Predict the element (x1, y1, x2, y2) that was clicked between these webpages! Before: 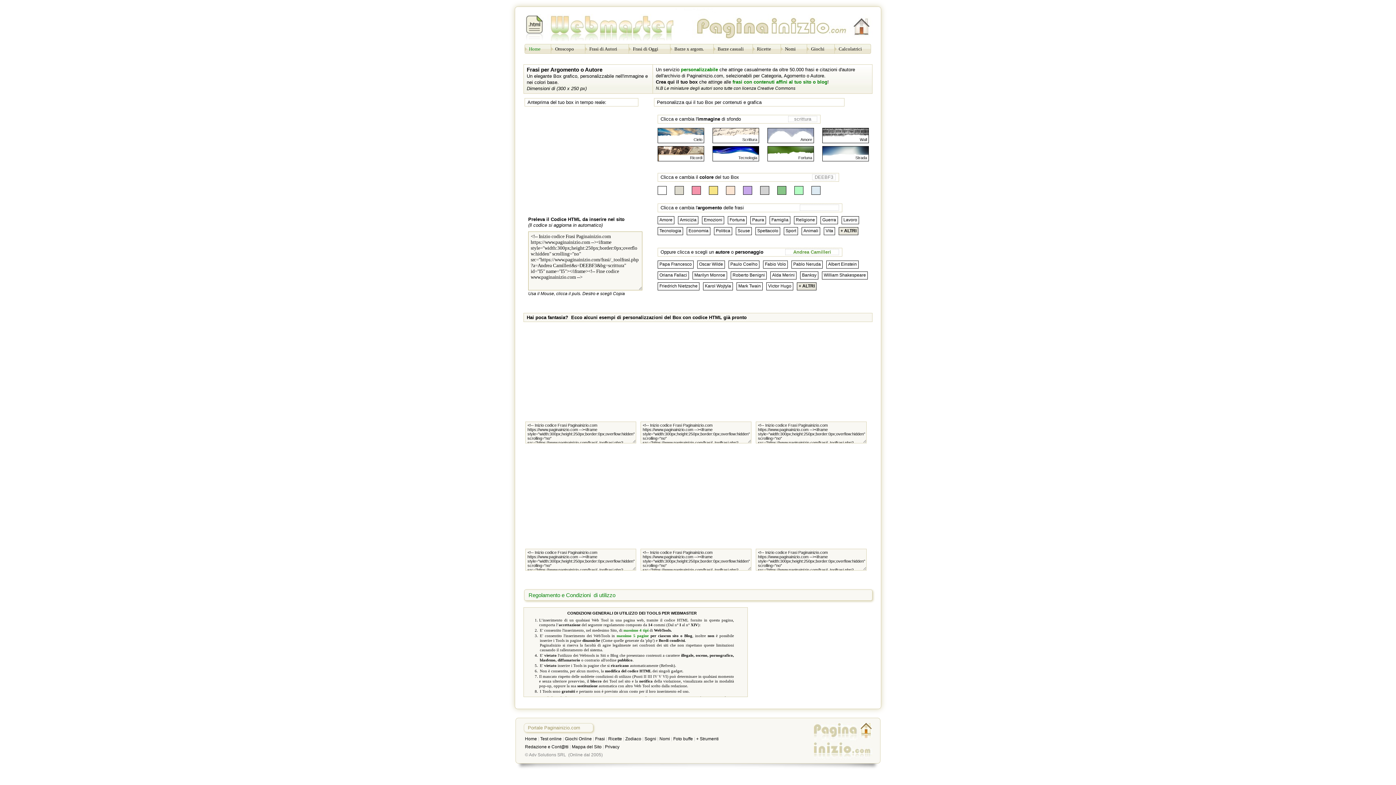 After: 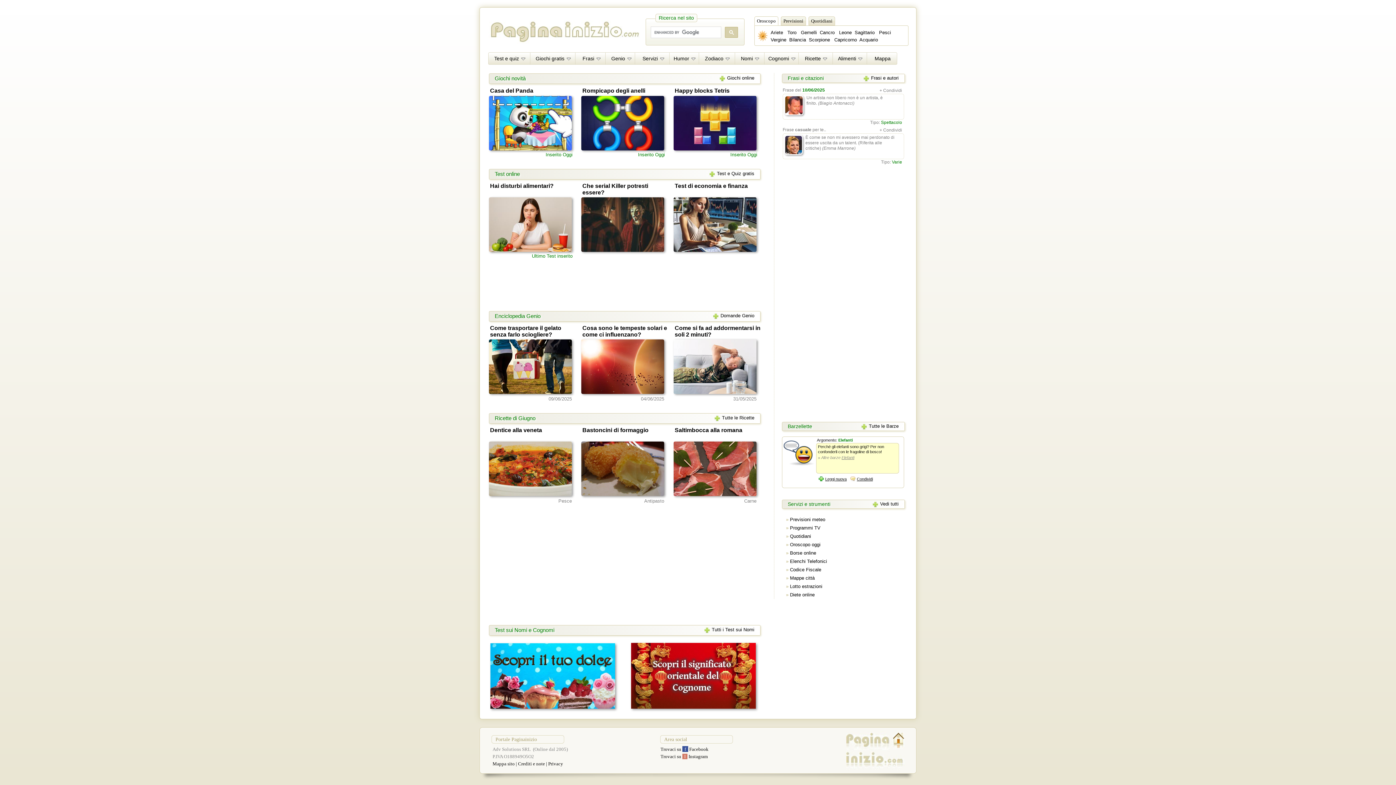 Action: label: Foto buffe bbox: (673, 736, 693, 741)